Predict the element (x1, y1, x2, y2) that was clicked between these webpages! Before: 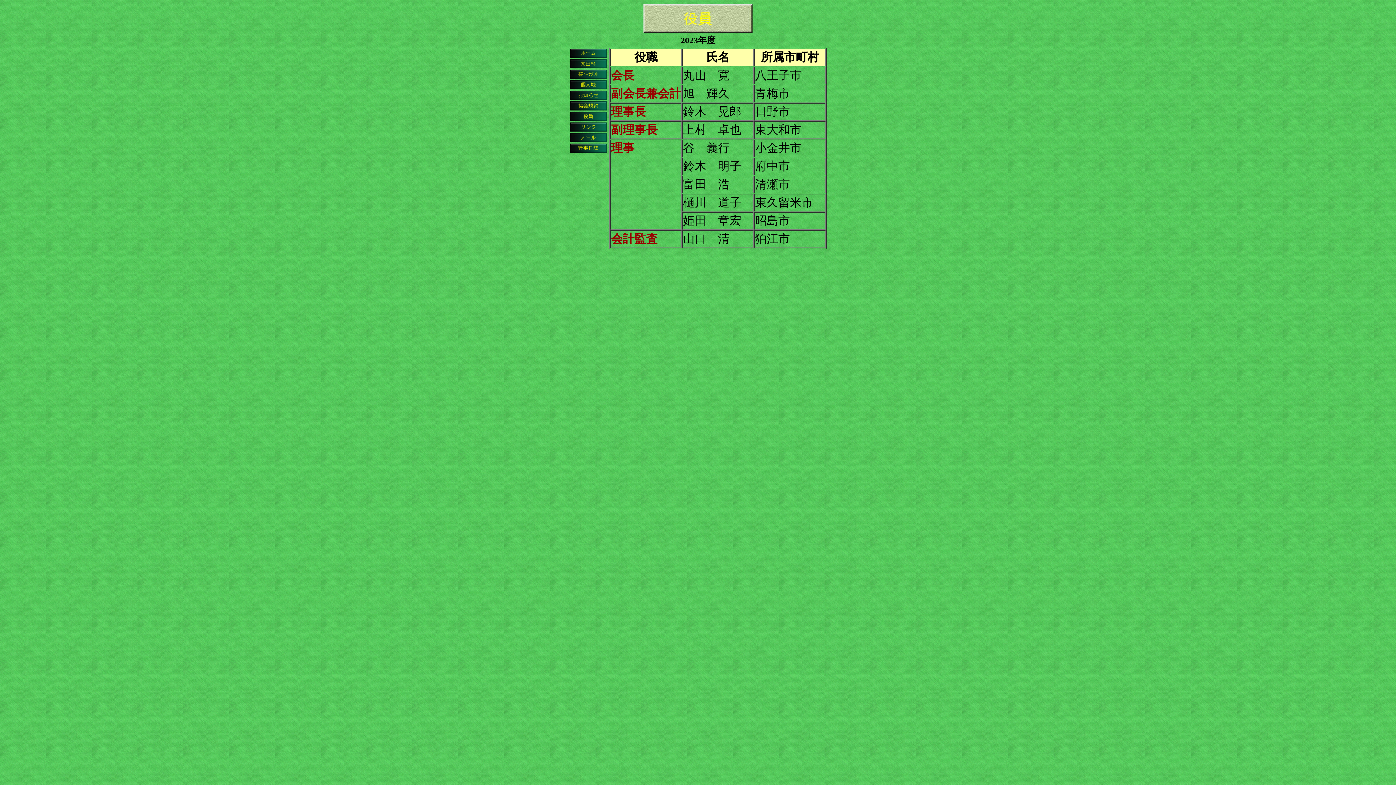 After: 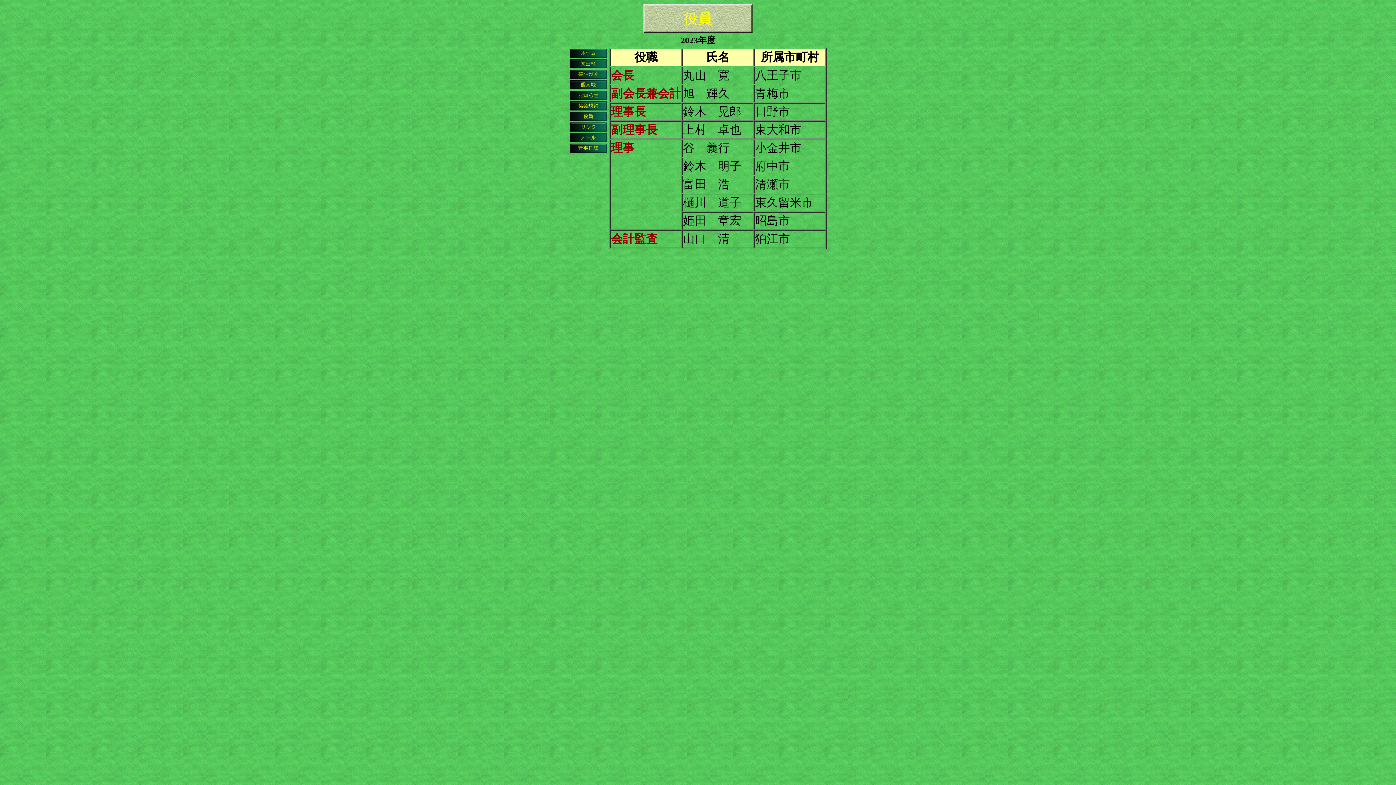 Action: bbox: (570, 137, 606, 143)